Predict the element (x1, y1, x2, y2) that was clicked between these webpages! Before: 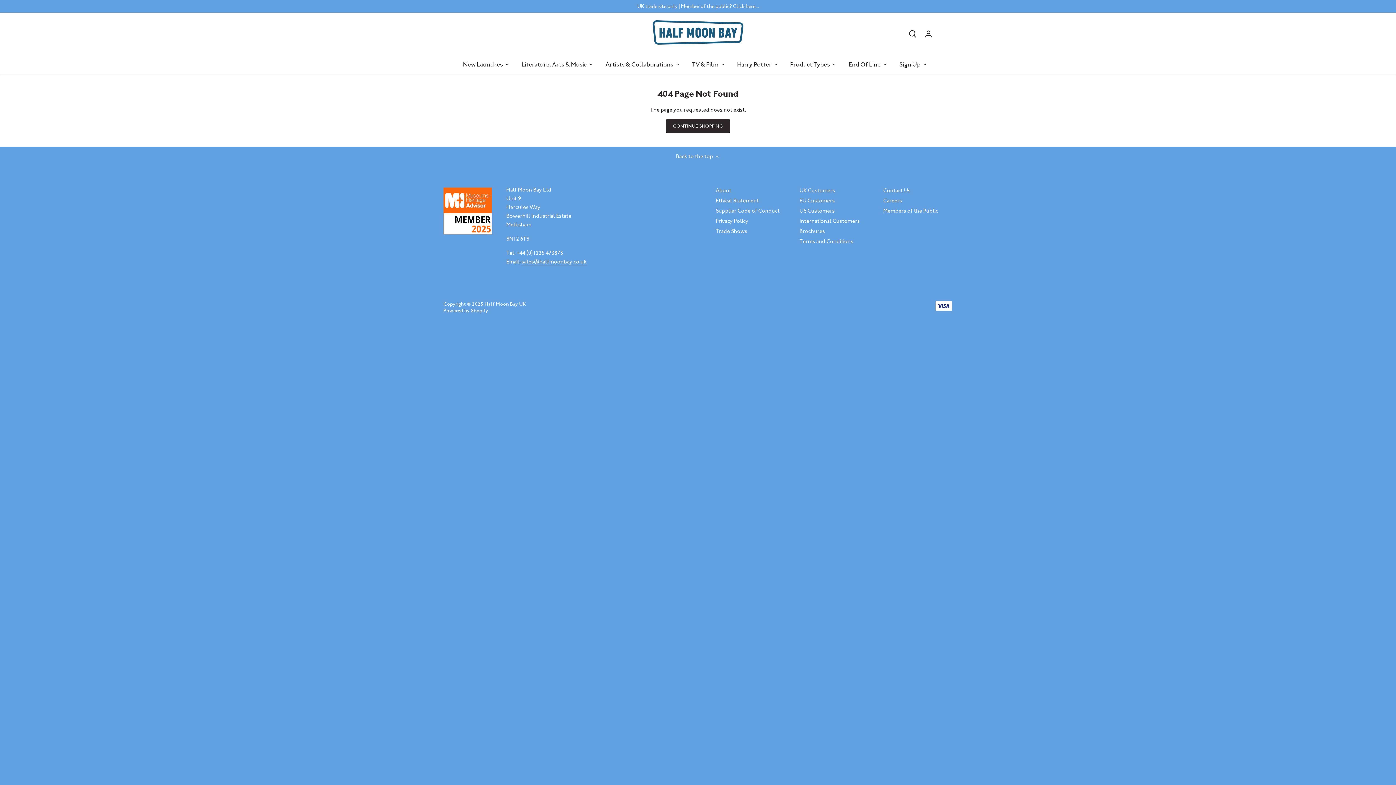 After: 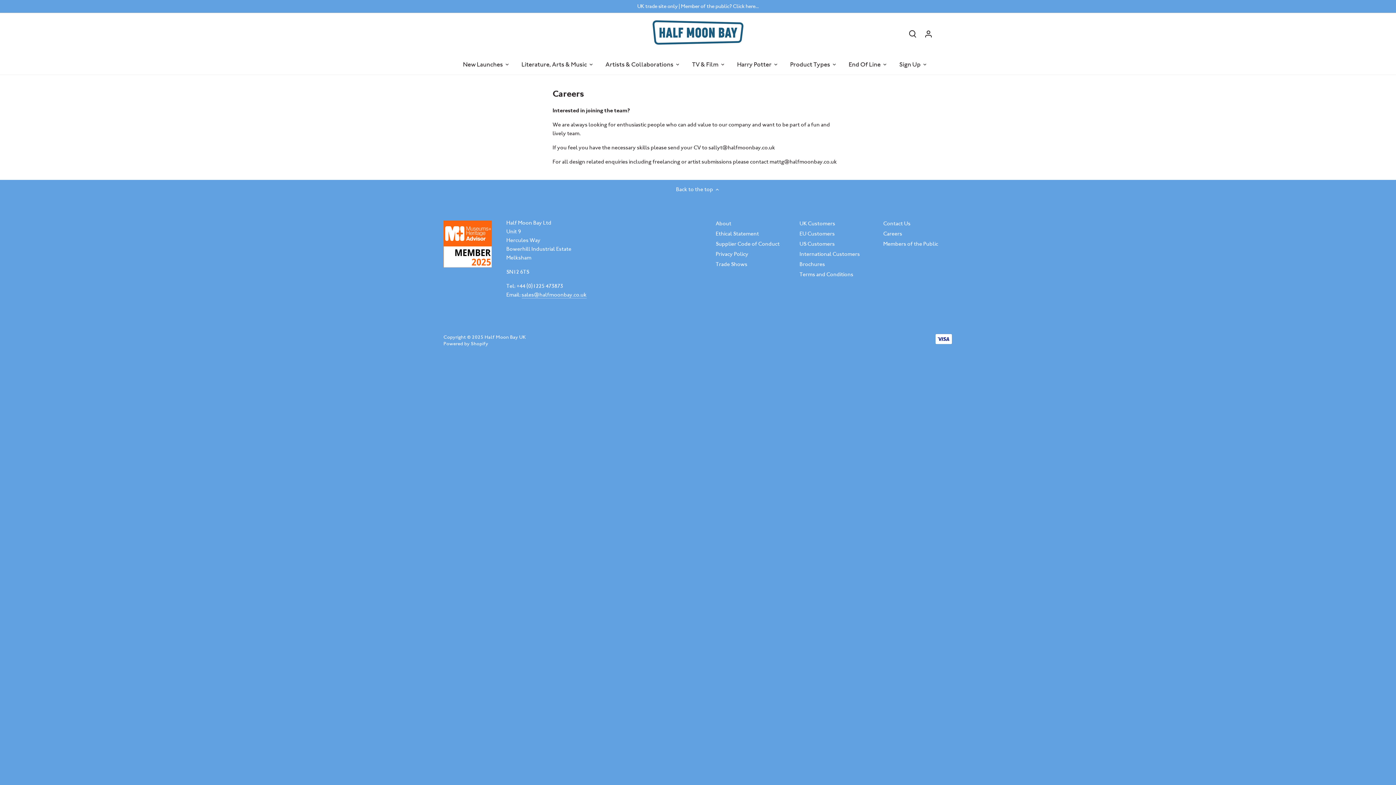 Action: label: Careers bbox: (883, 197, 902, 204)